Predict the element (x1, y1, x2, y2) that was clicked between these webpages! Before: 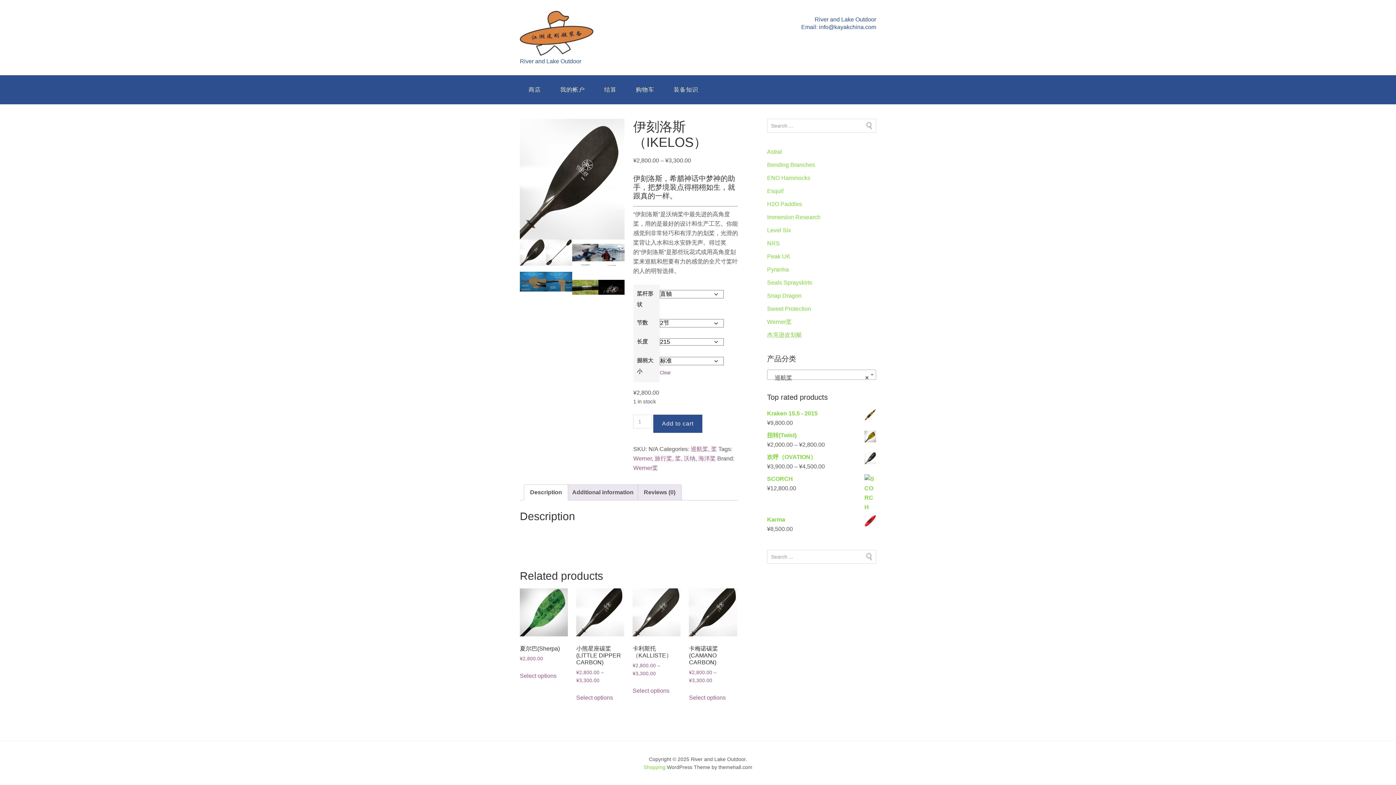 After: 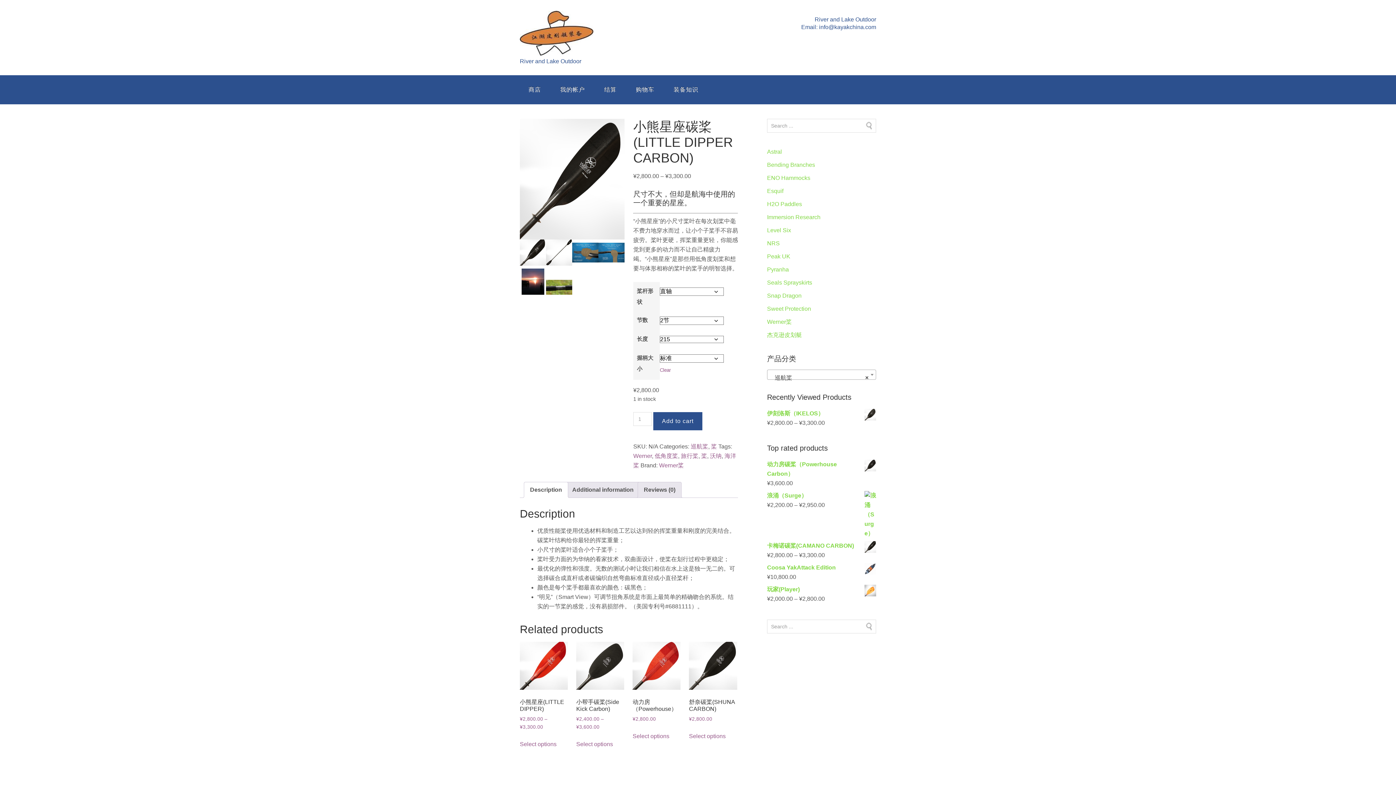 Action: bbox: (576, 588, 624, 685) label: 小熊星座碳桨(LITTLE DIPPER CARBON)
¥2,800.00 – ¥3,300.00